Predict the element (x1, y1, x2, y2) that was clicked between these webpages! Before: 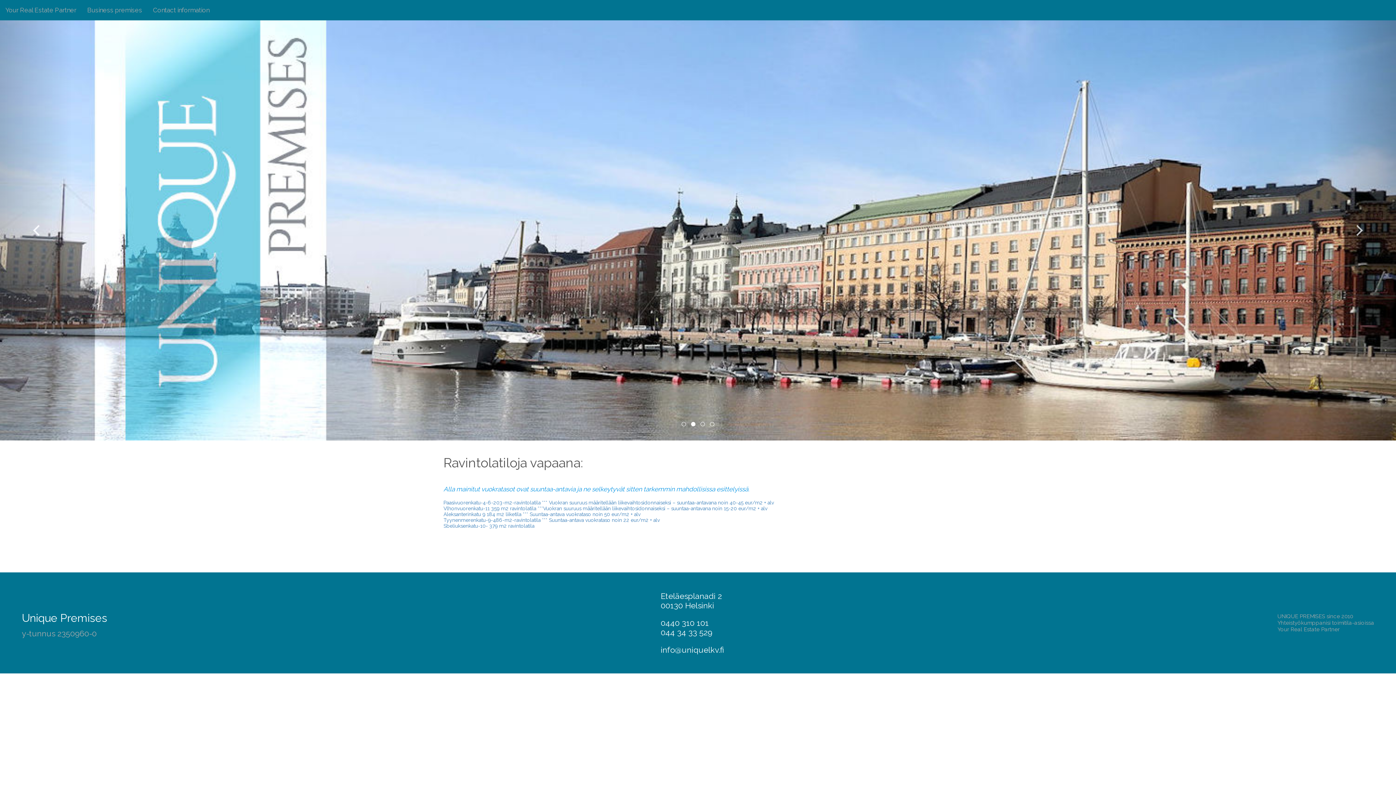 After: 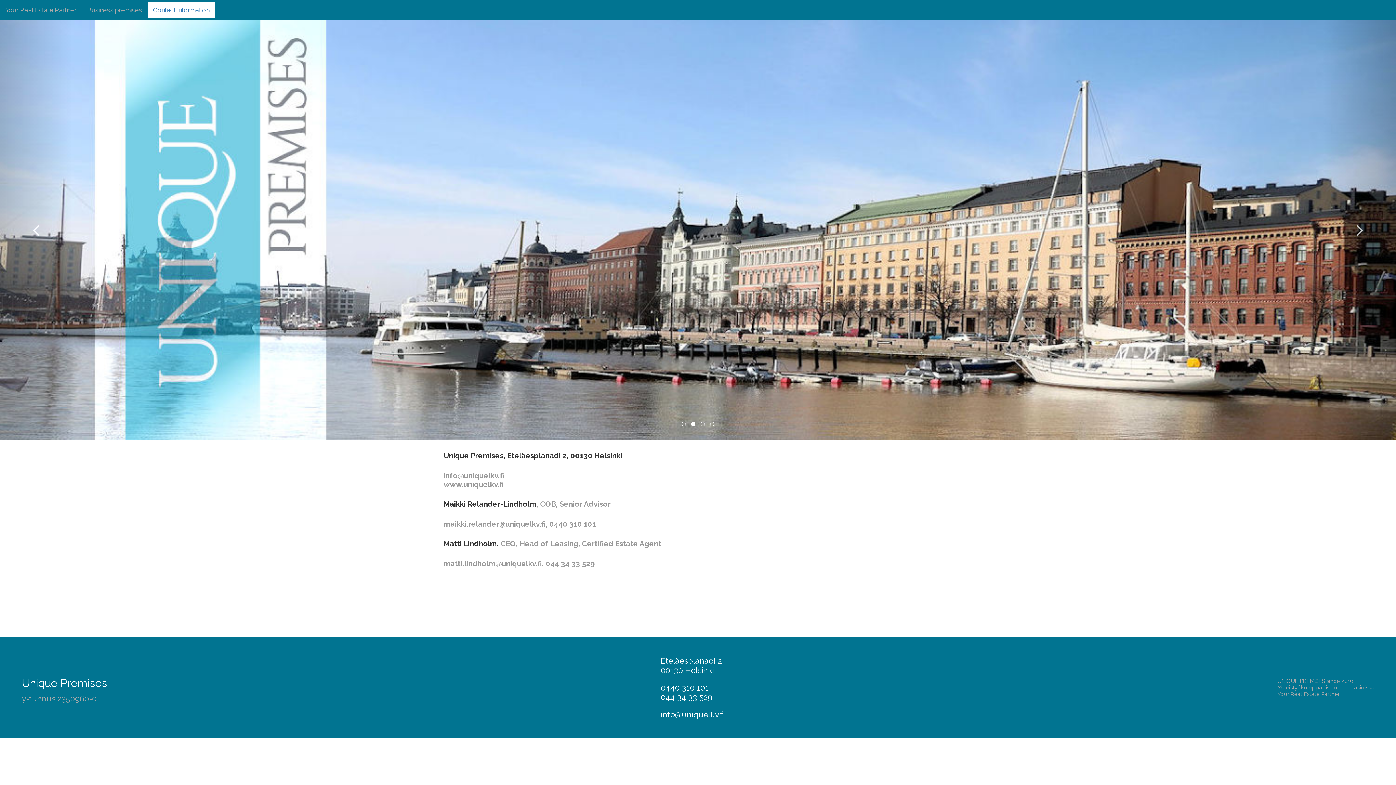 Action: label: Contact information bbox: (153, 6, 209, 13)